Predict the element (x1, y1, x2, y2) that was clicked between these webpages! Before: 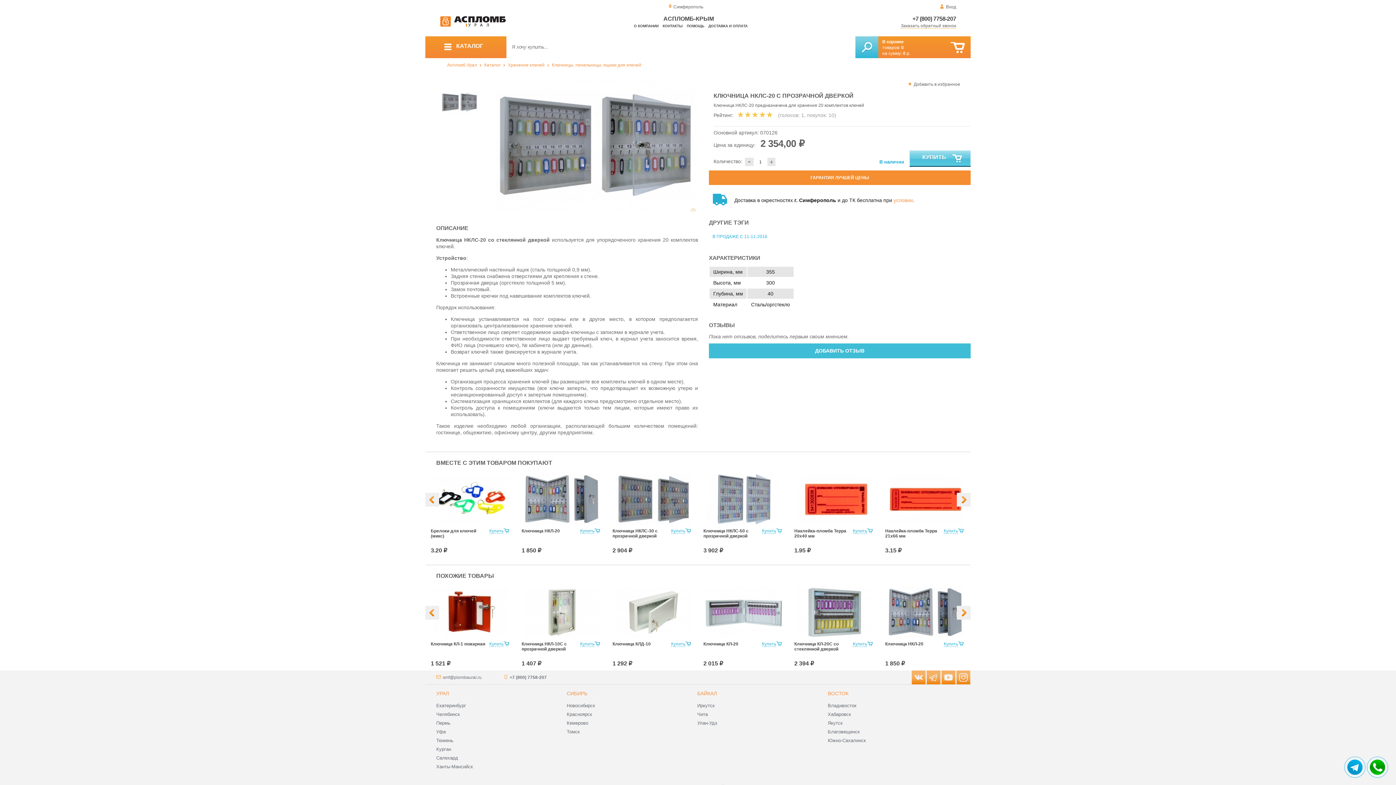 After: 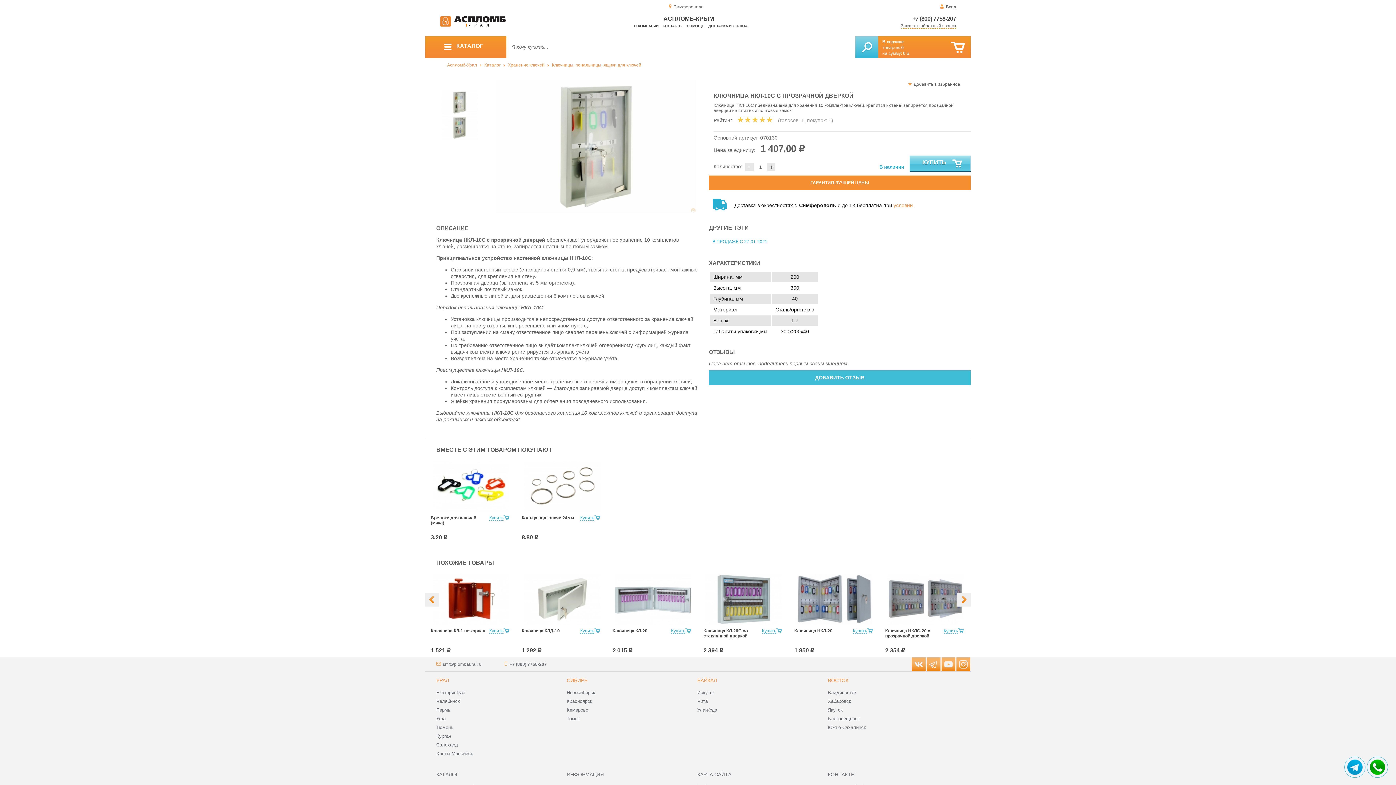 Action: bbox: (518, 587, 605, 638)